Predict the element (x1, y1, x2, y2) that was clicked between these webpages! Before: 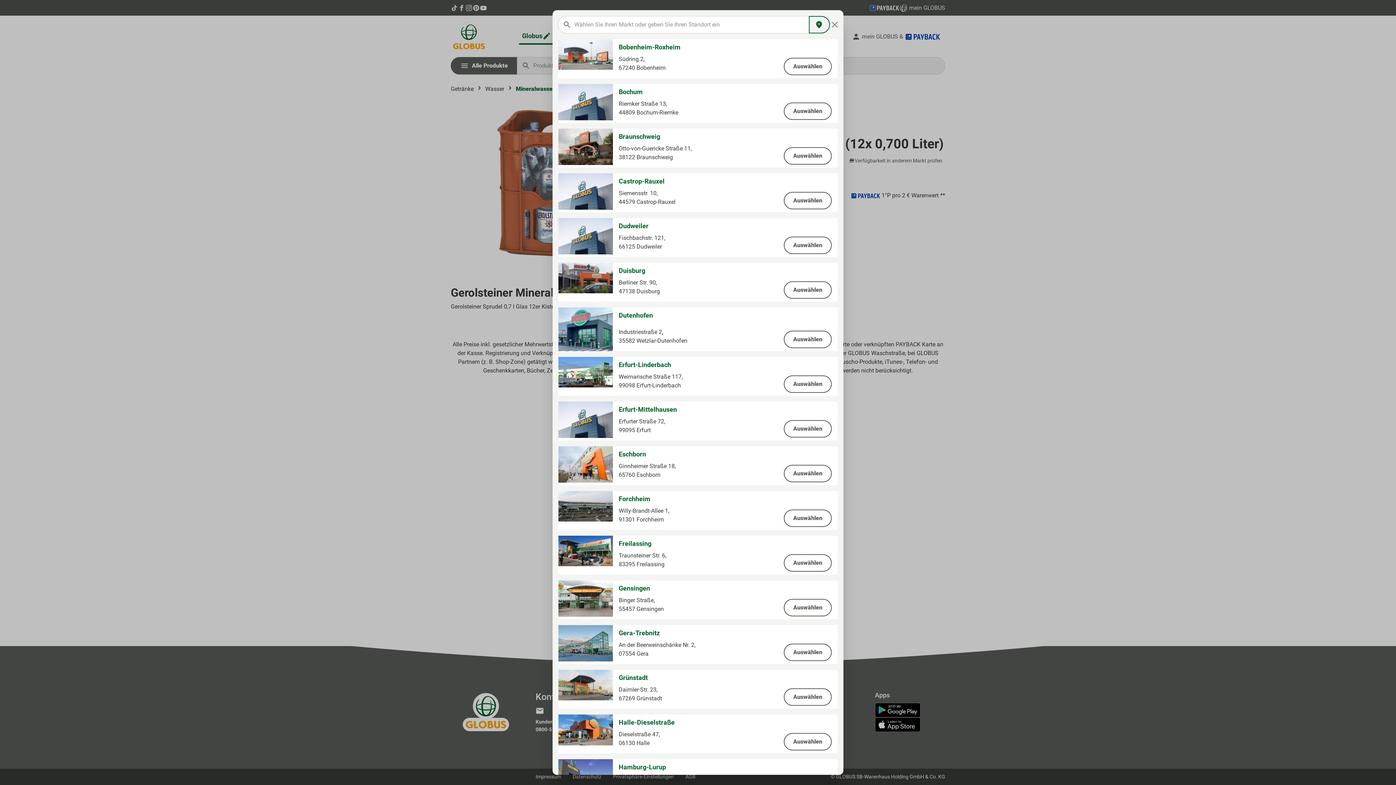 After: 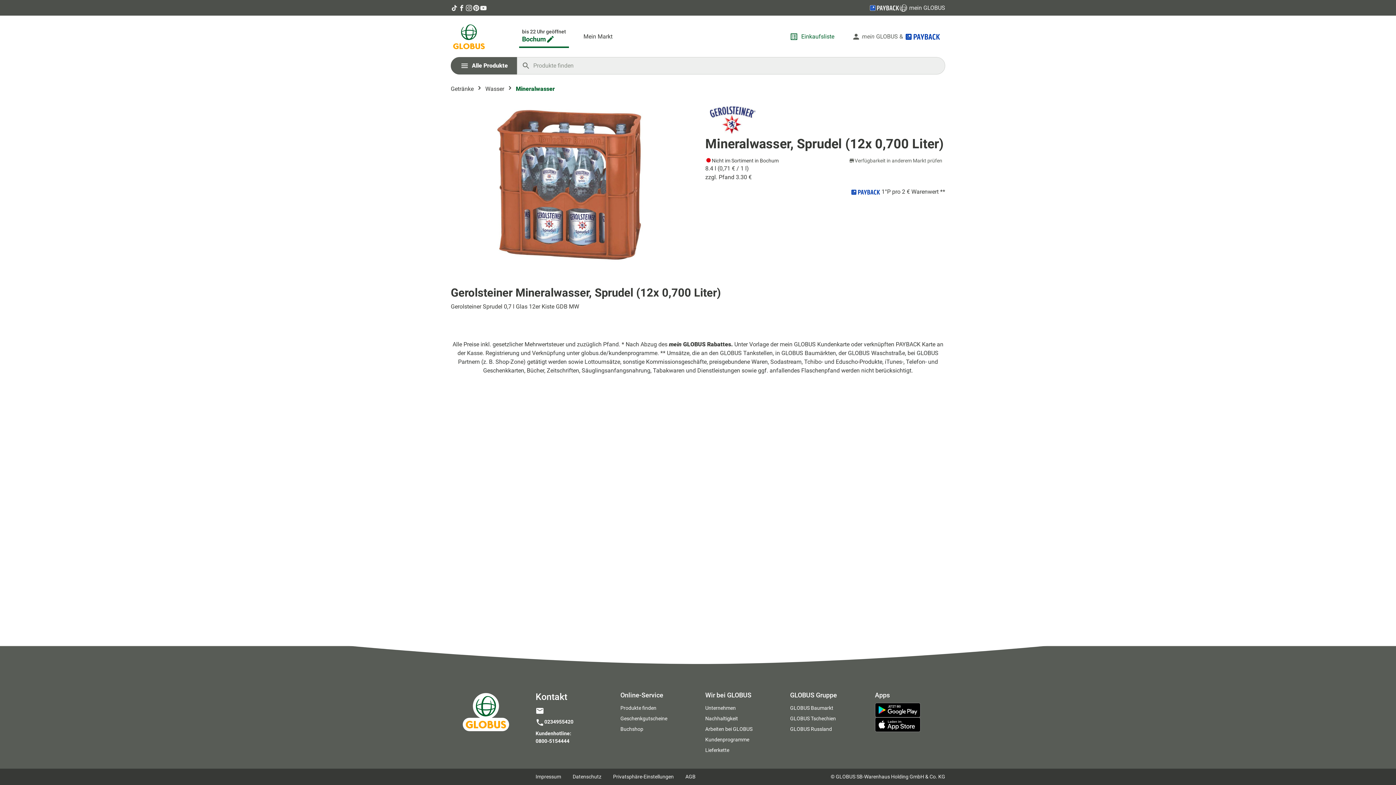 Action: label: Auswählen bbox: (784, 102, 832, 120)